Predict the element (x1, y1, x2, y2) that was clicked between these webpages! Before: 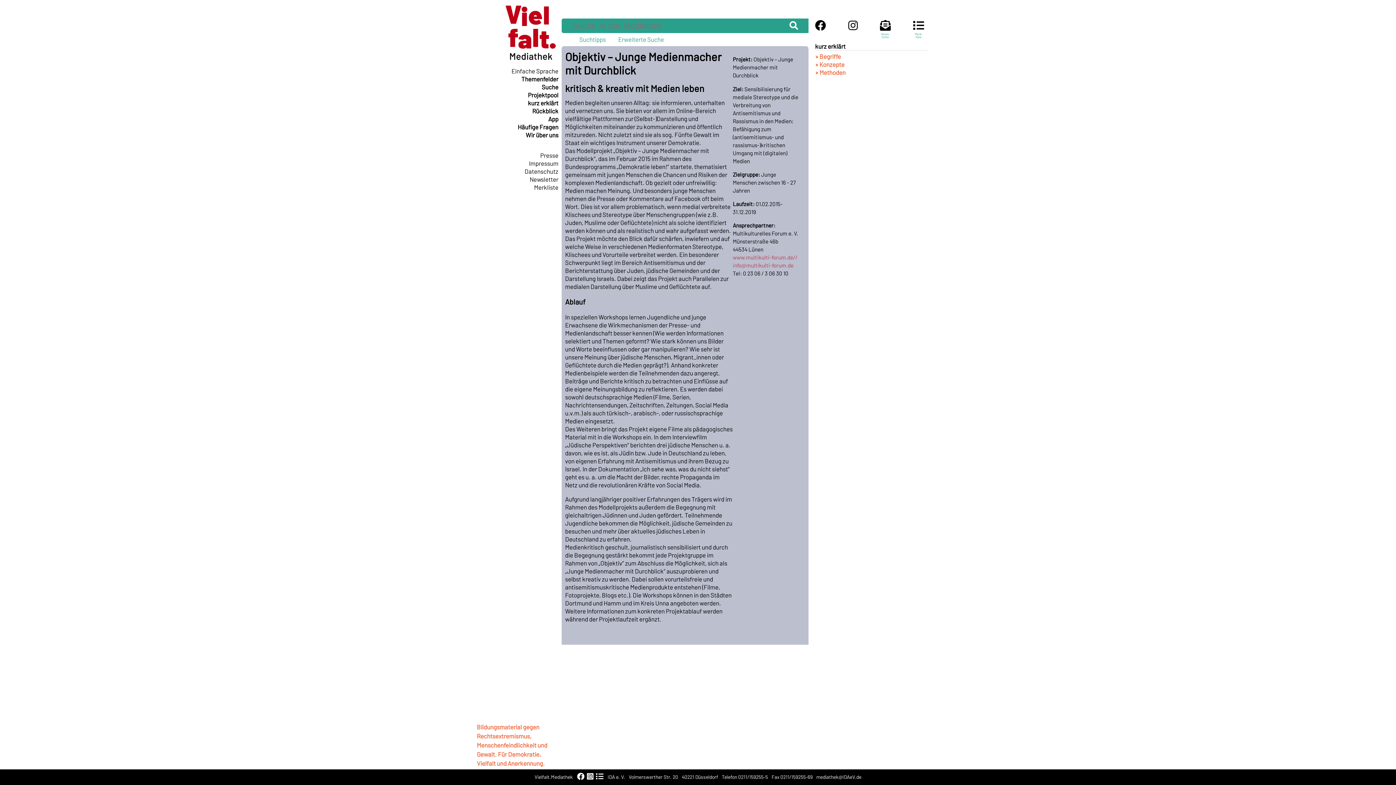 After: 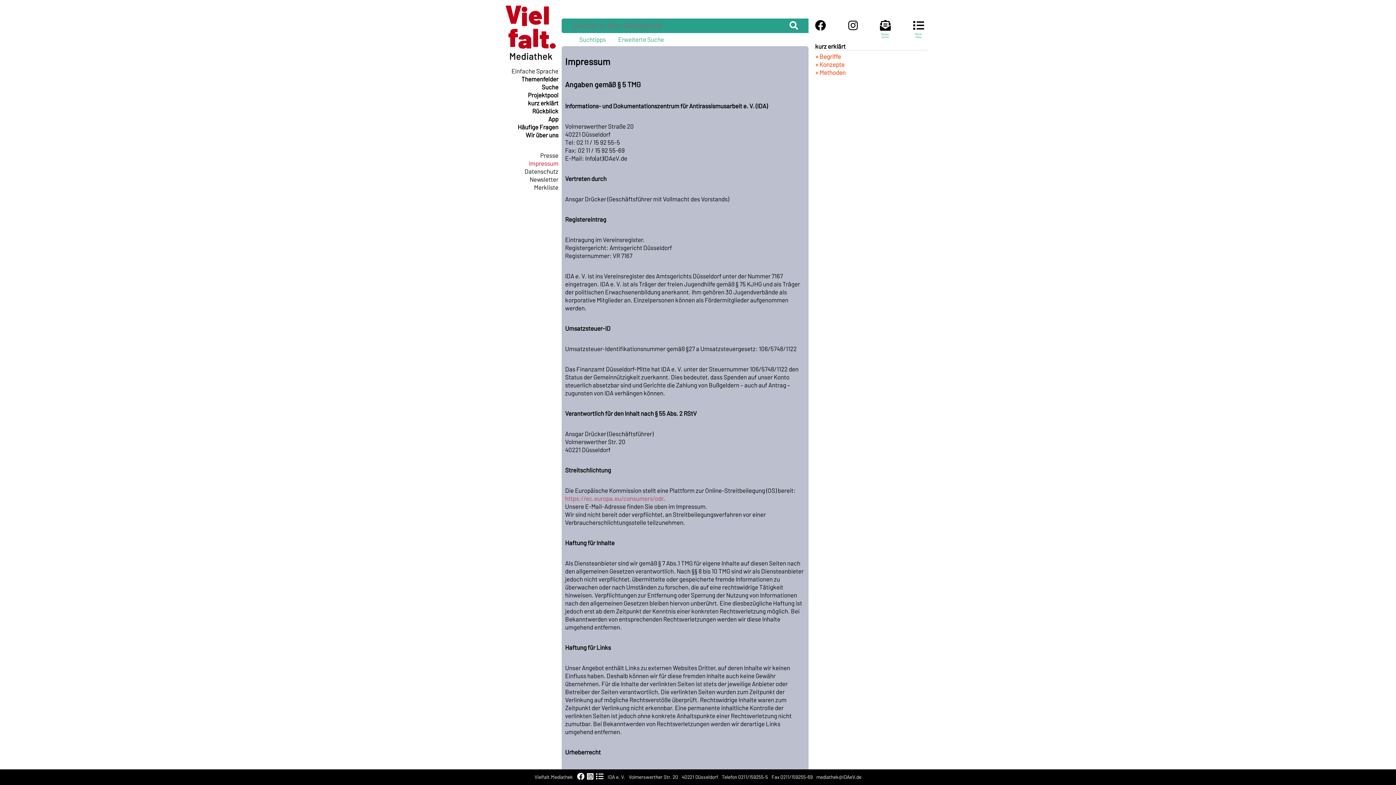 Action: bbox: (529, 159, 558, 166) label: Impressum